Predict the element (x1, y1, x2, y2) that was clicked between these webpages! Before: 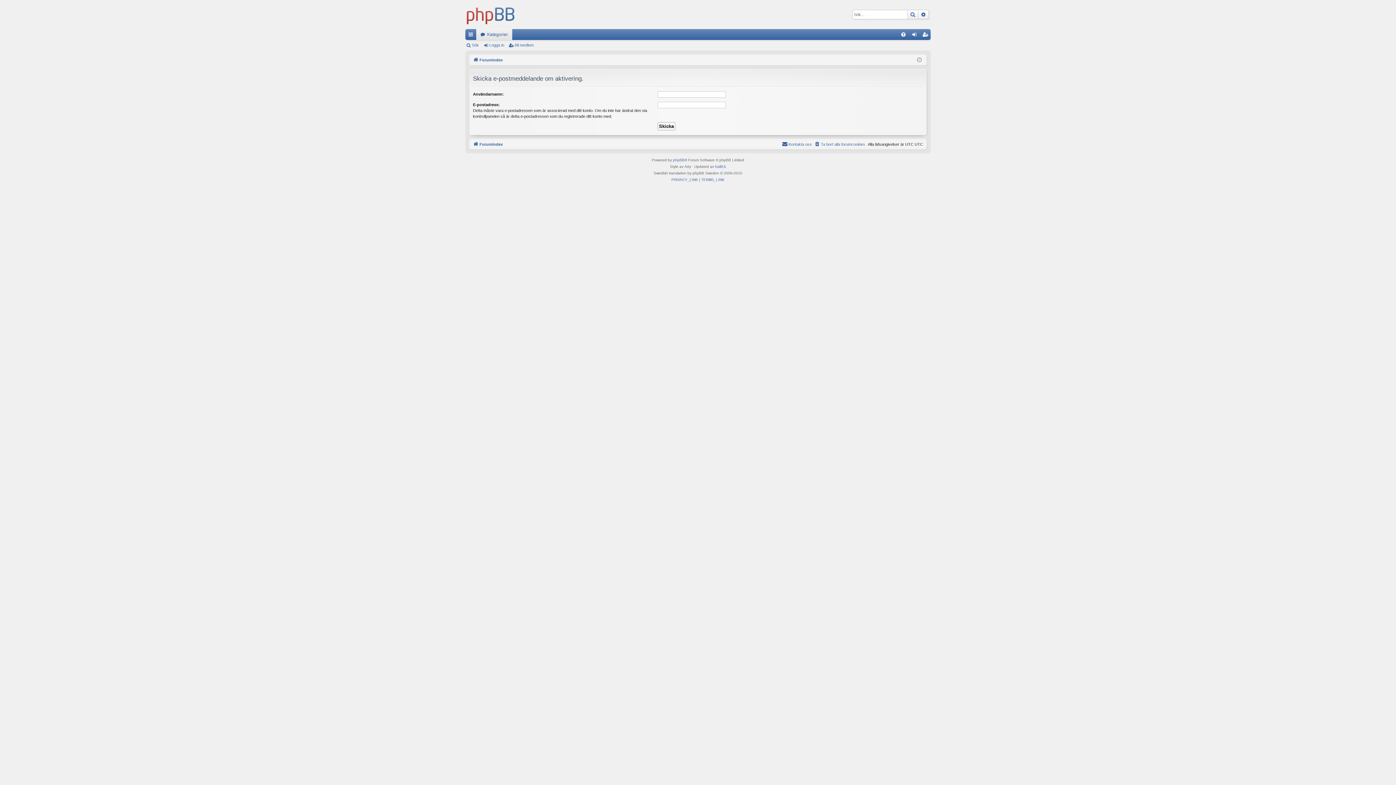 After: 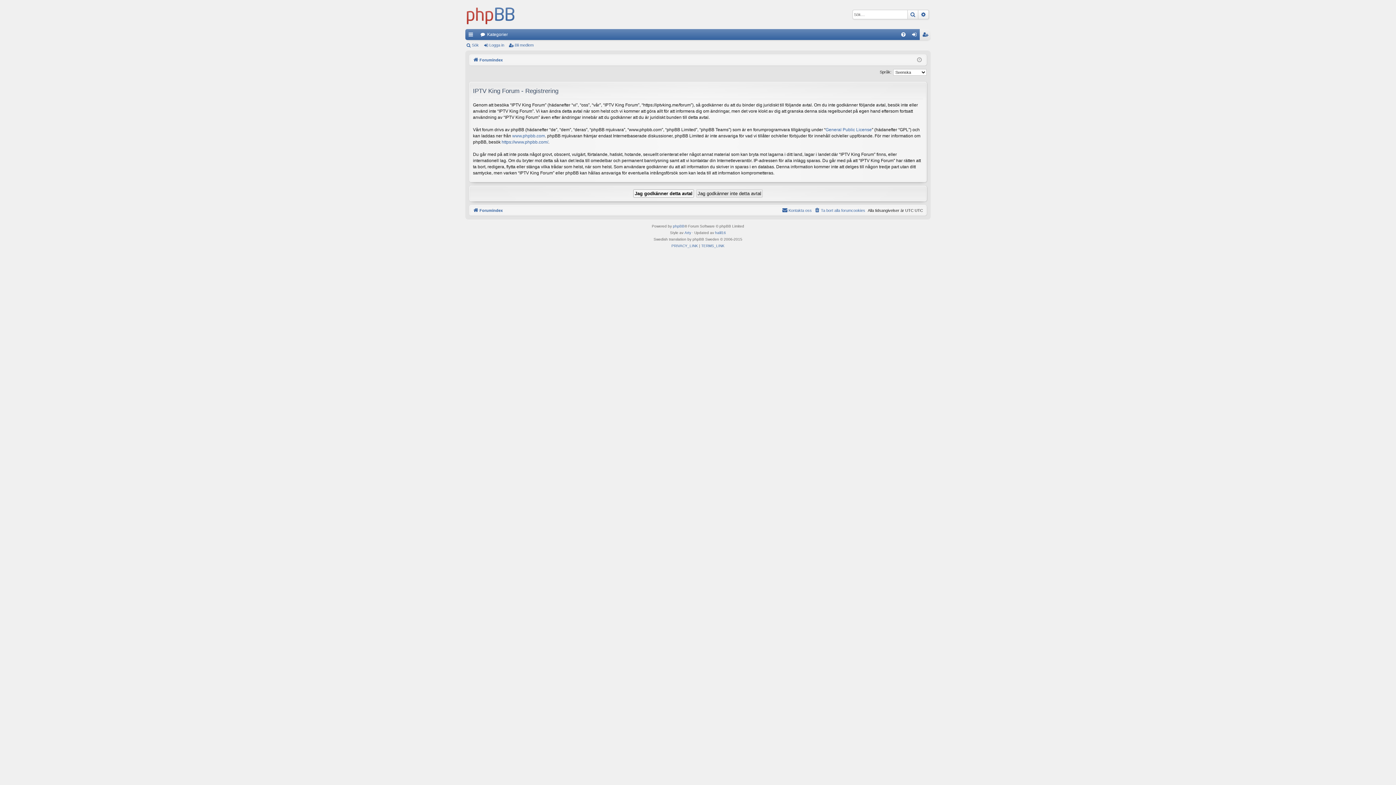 Action: label: Bli medlem bbox: (508, 40, 536, 50)